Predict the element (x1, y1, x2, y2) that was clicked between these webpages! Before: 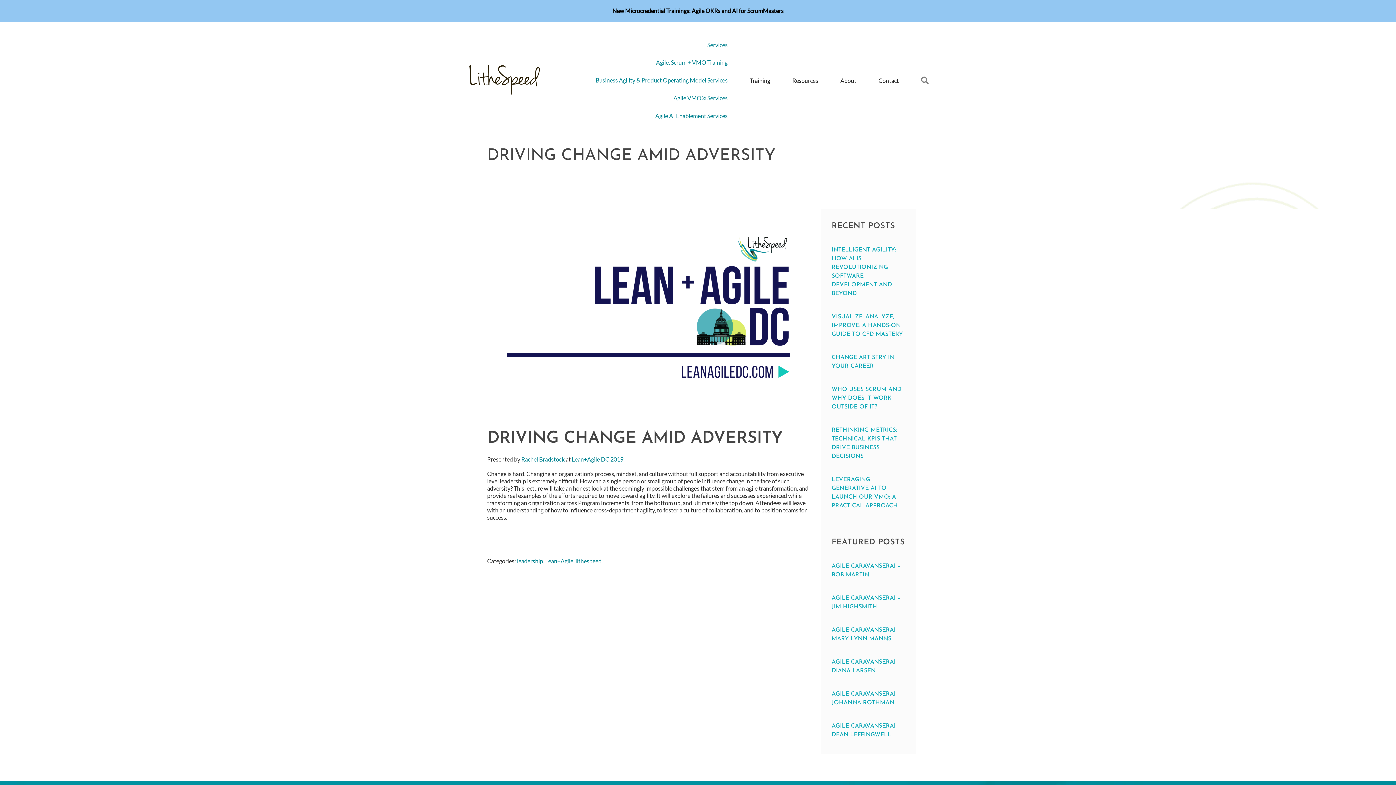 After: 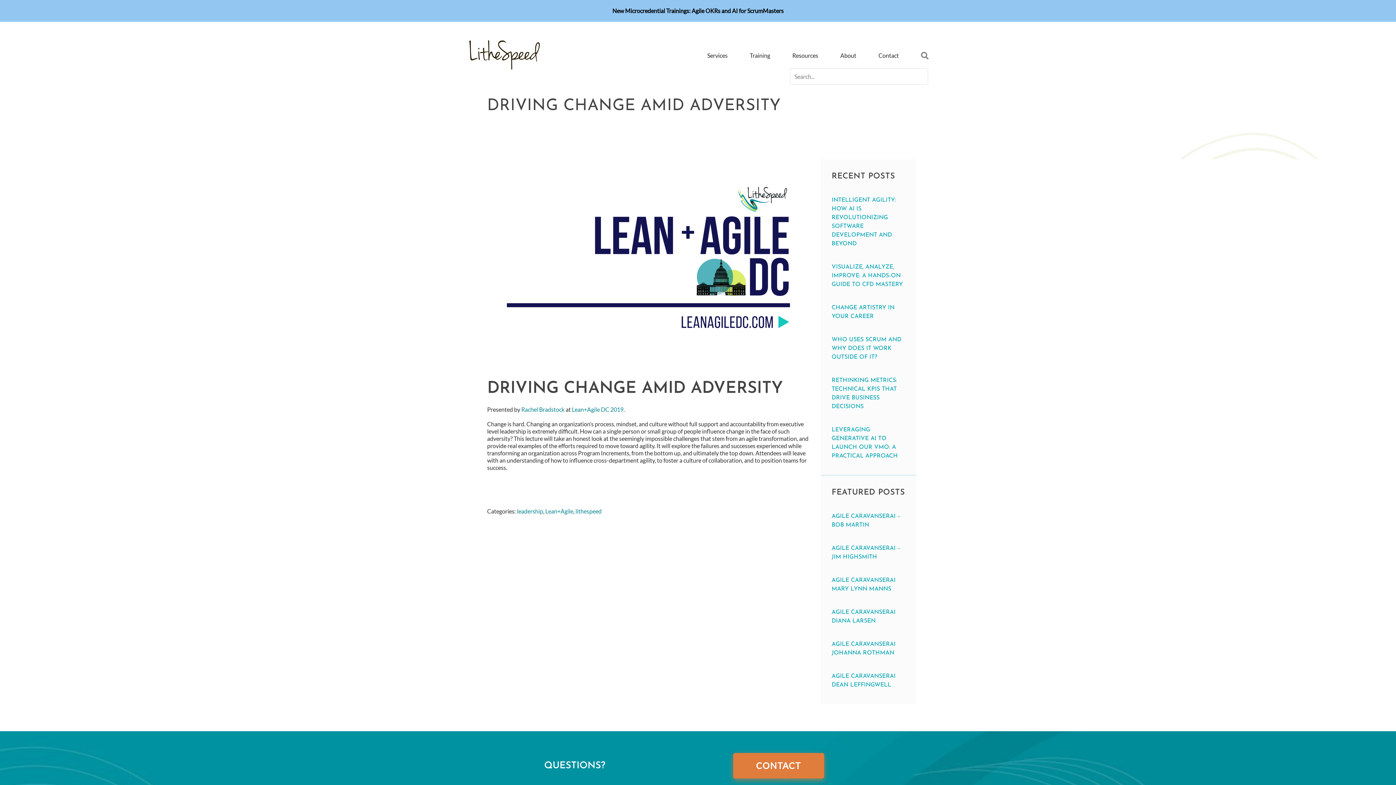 Action: bbox: (899, 71, 931, 89) label: Search